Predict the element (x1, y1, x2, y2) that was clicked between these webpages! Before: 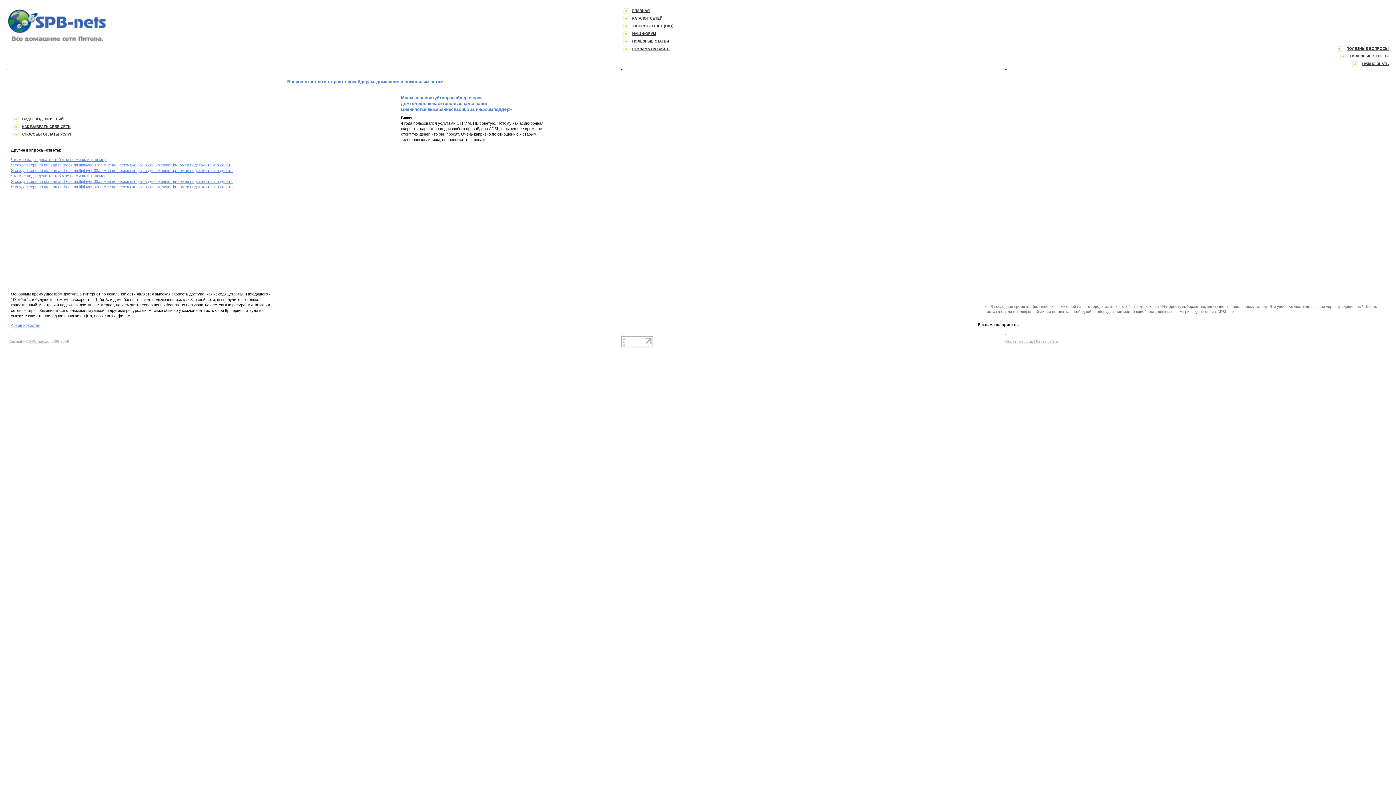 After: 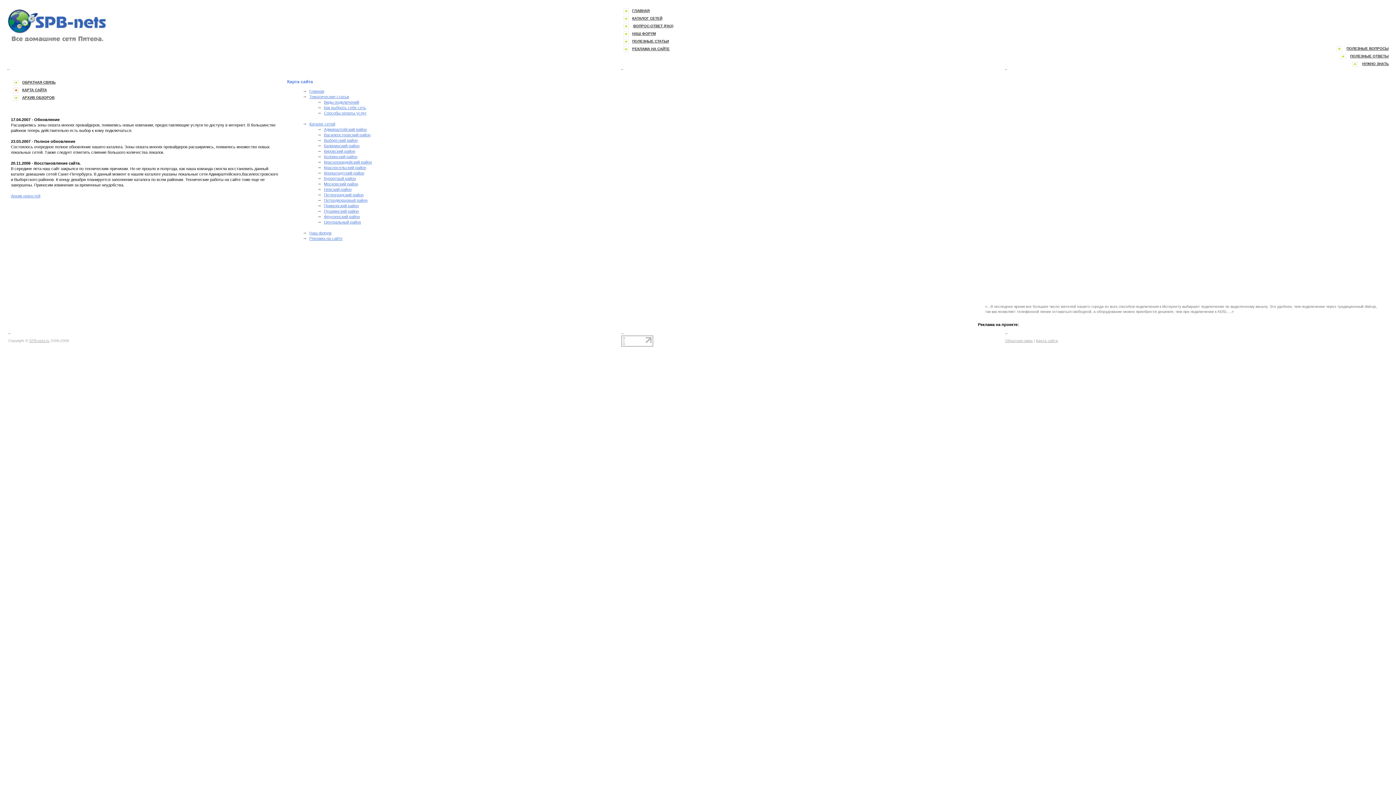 Action: bbox: (1036, 339, 1058, 343) label: Карта сайта